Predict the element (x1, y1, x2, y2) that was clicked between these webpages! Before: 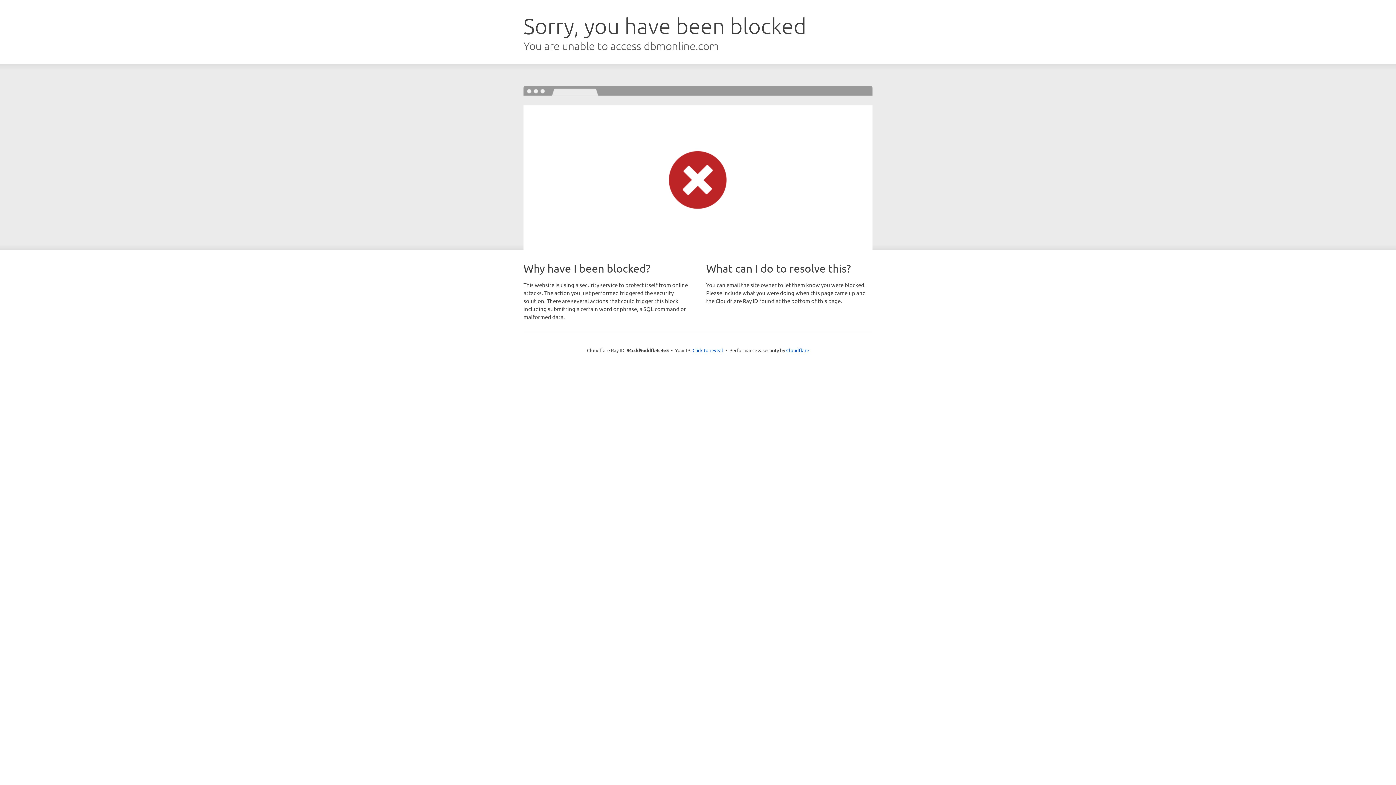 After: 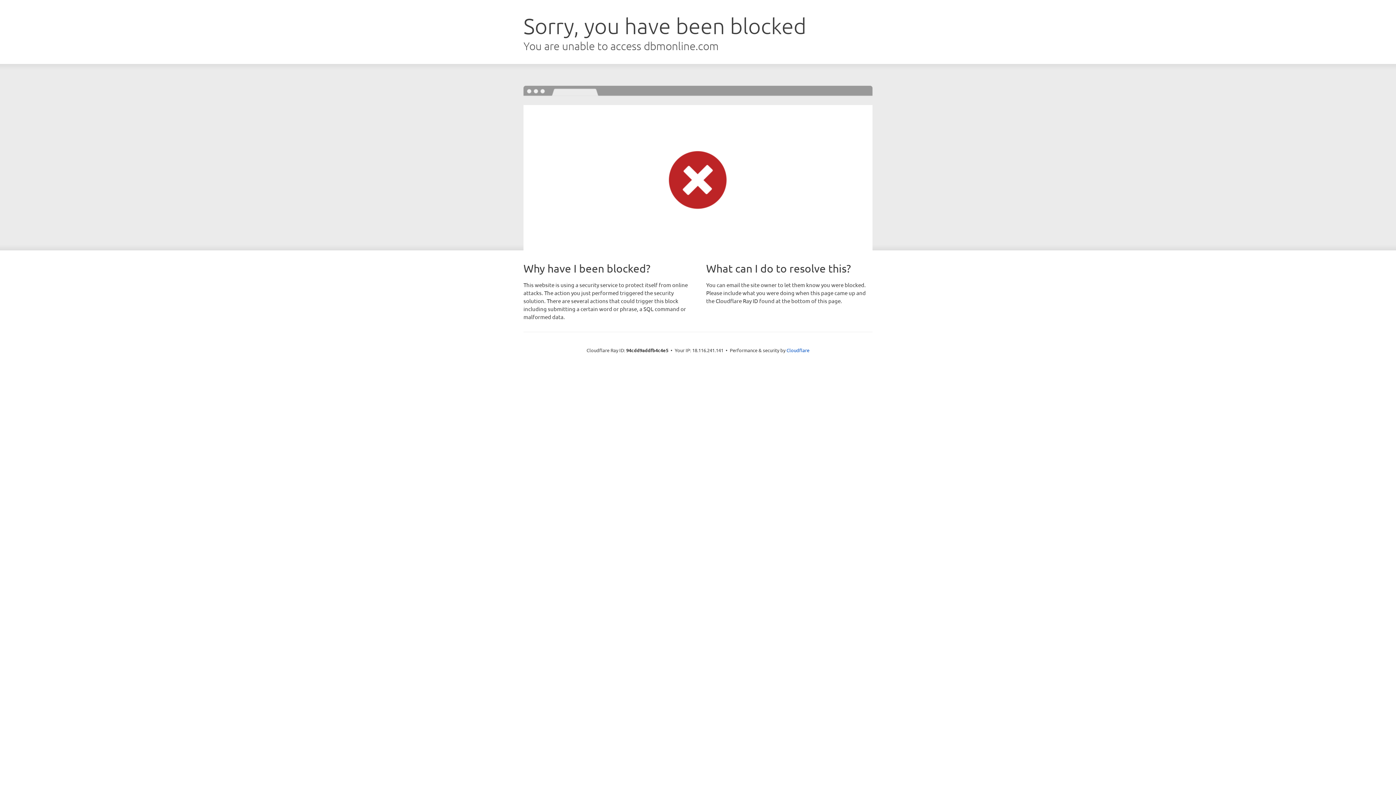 Action: label: Click to reveal bbox: (692, 346, 723, 353)